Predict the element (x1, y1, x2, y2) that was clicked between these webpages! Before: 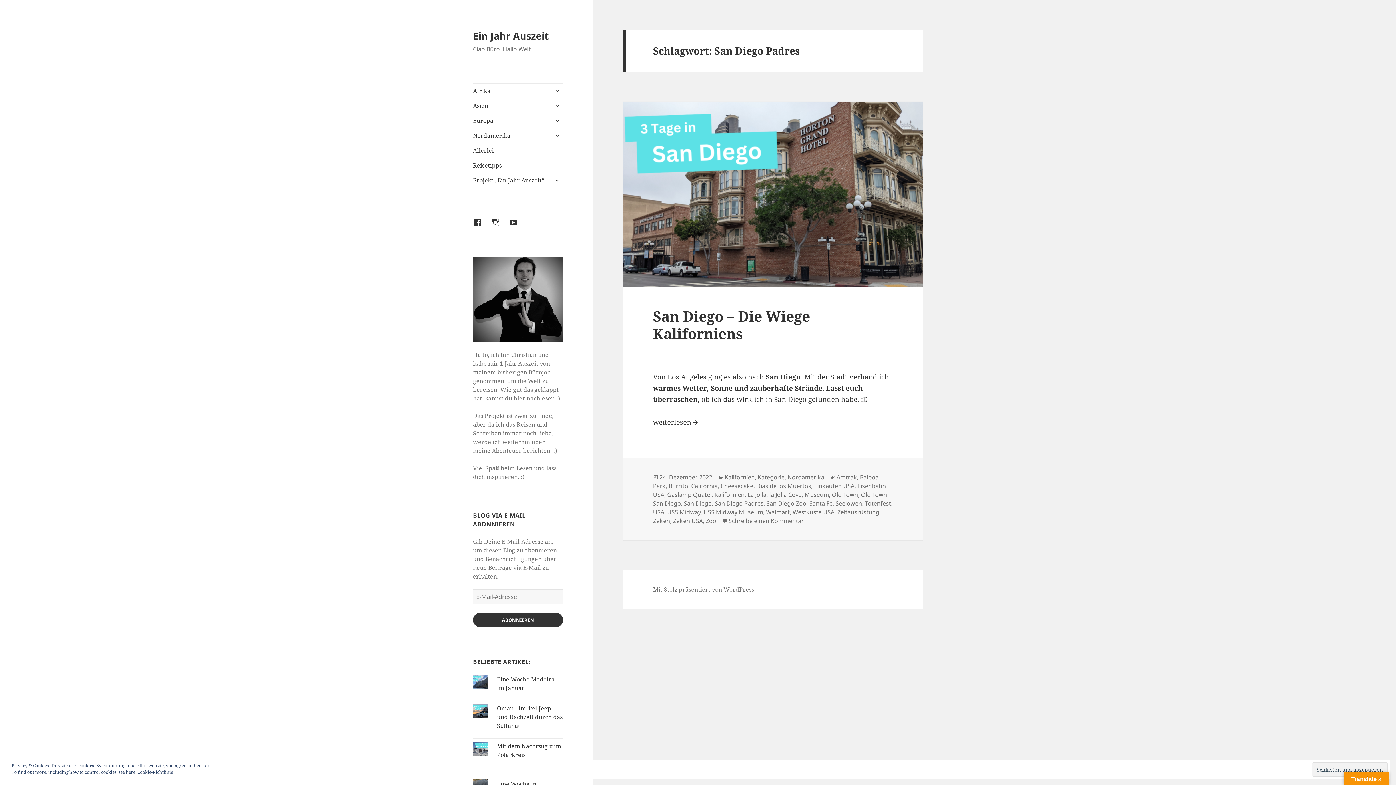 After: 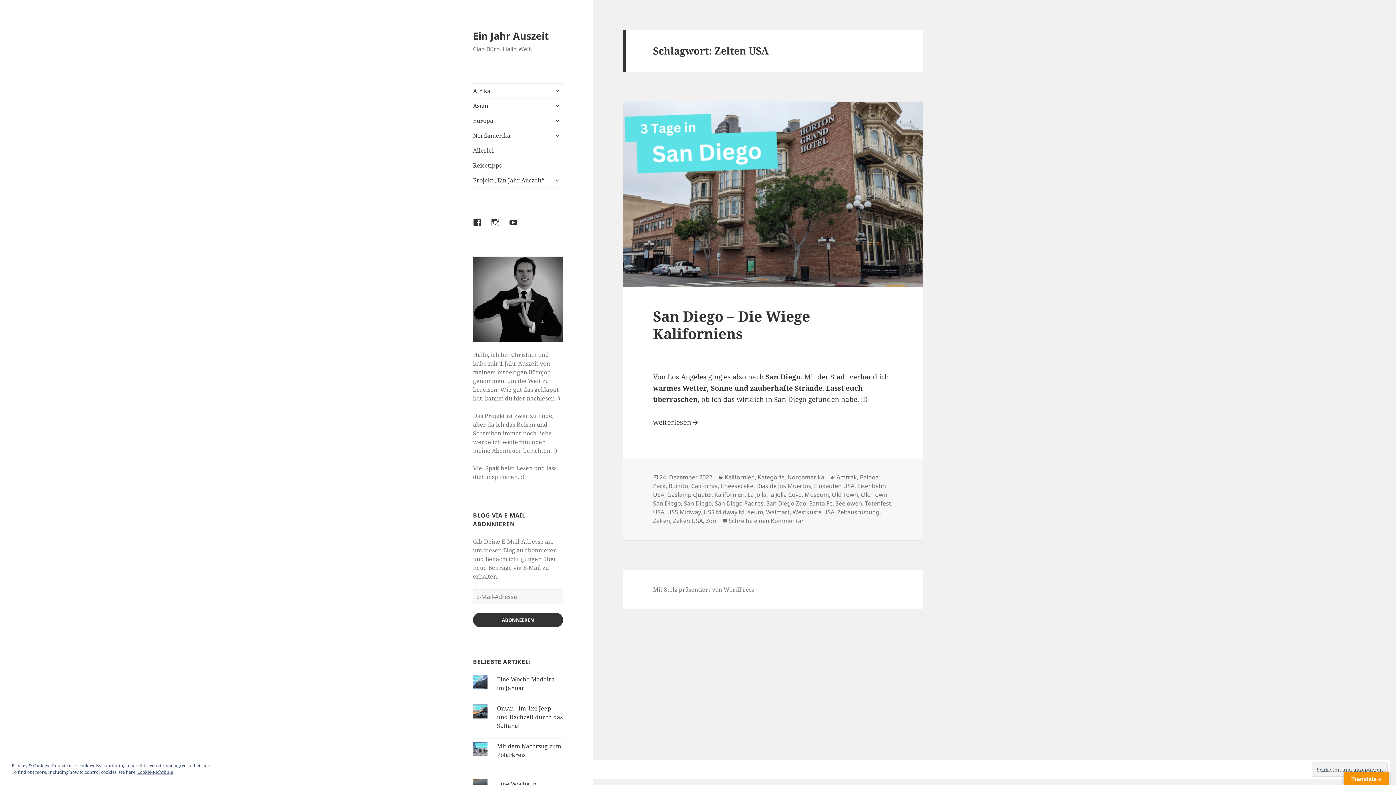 Action: label: Zelten USA bbox: (673, 517, 702, 525)